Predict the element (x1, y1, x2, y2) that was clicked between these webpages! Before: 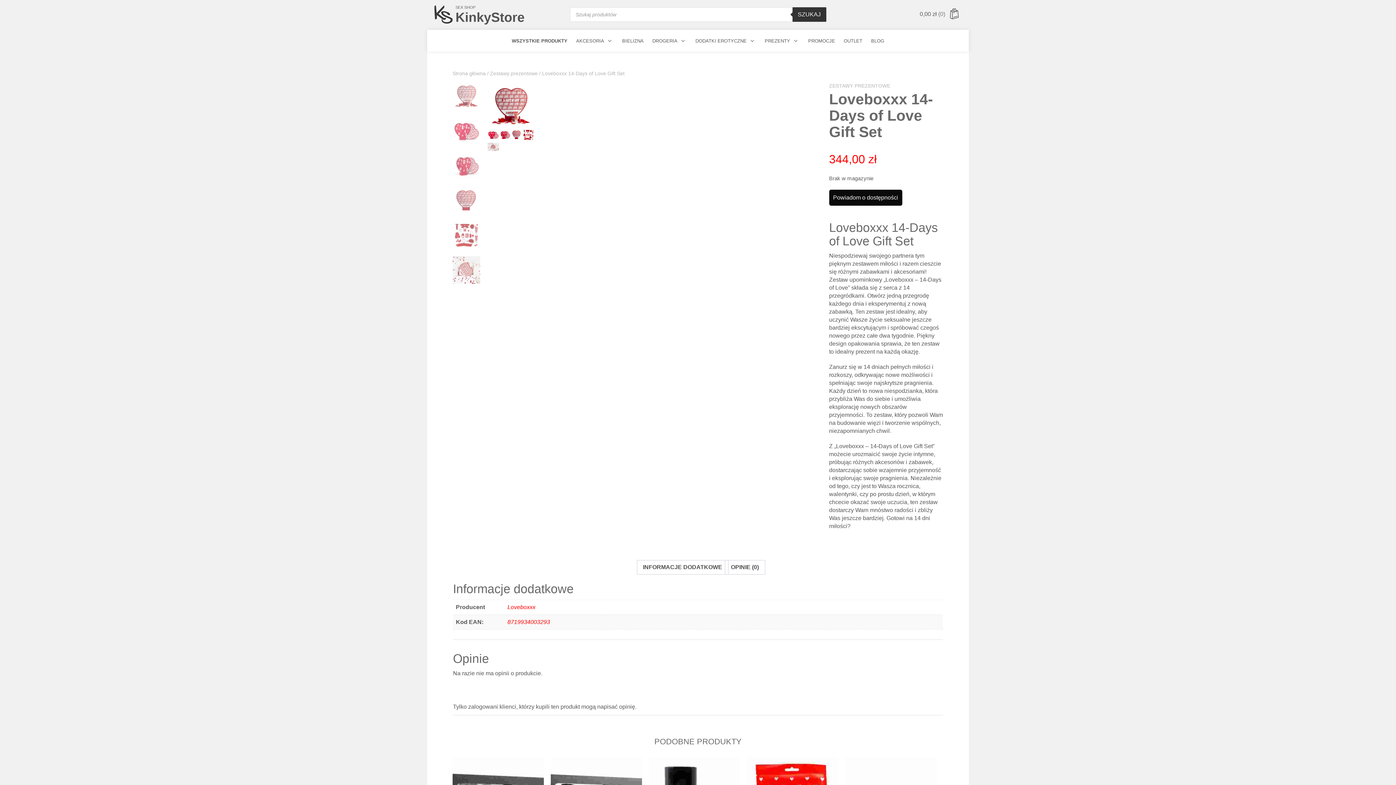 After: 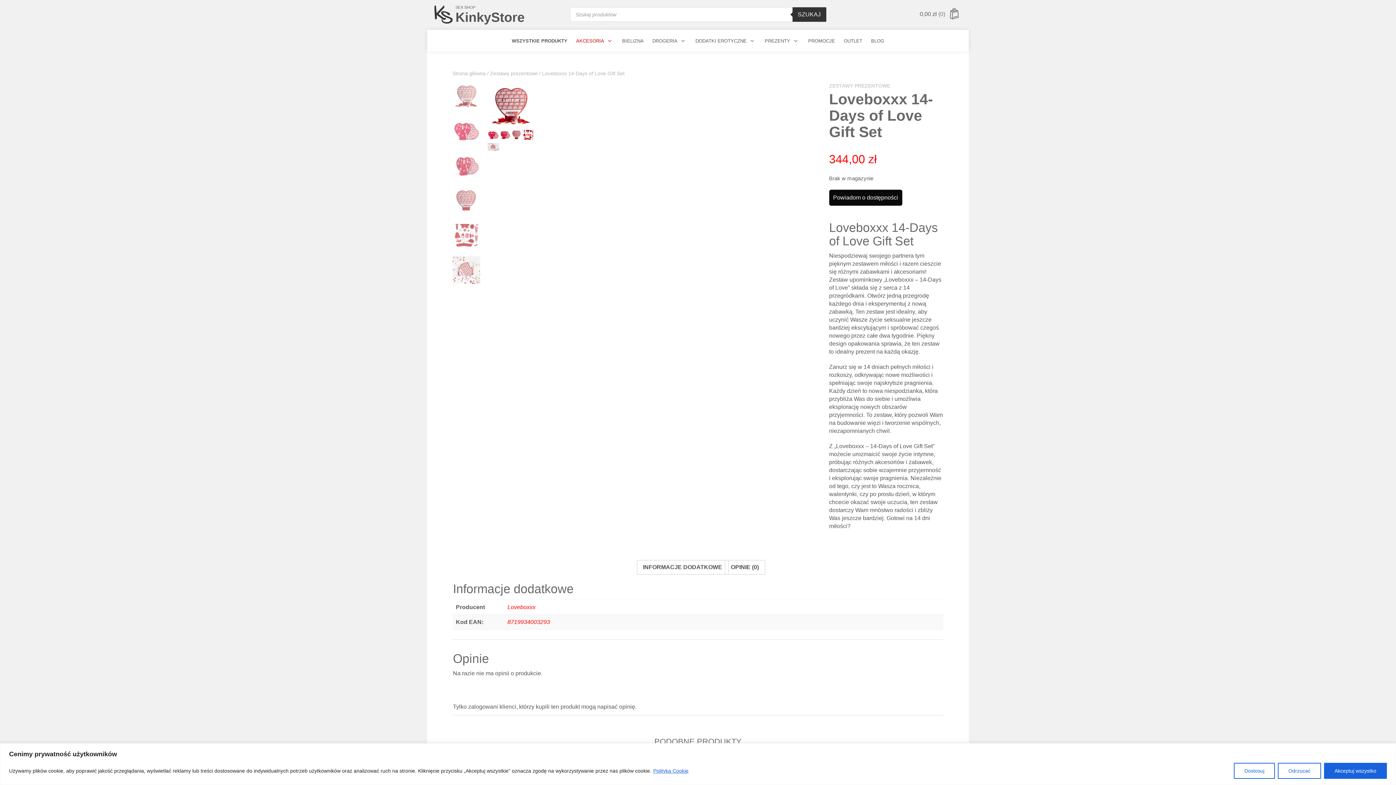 Action: bbox: (576, 36, 613, 45) label: AKCESORIA